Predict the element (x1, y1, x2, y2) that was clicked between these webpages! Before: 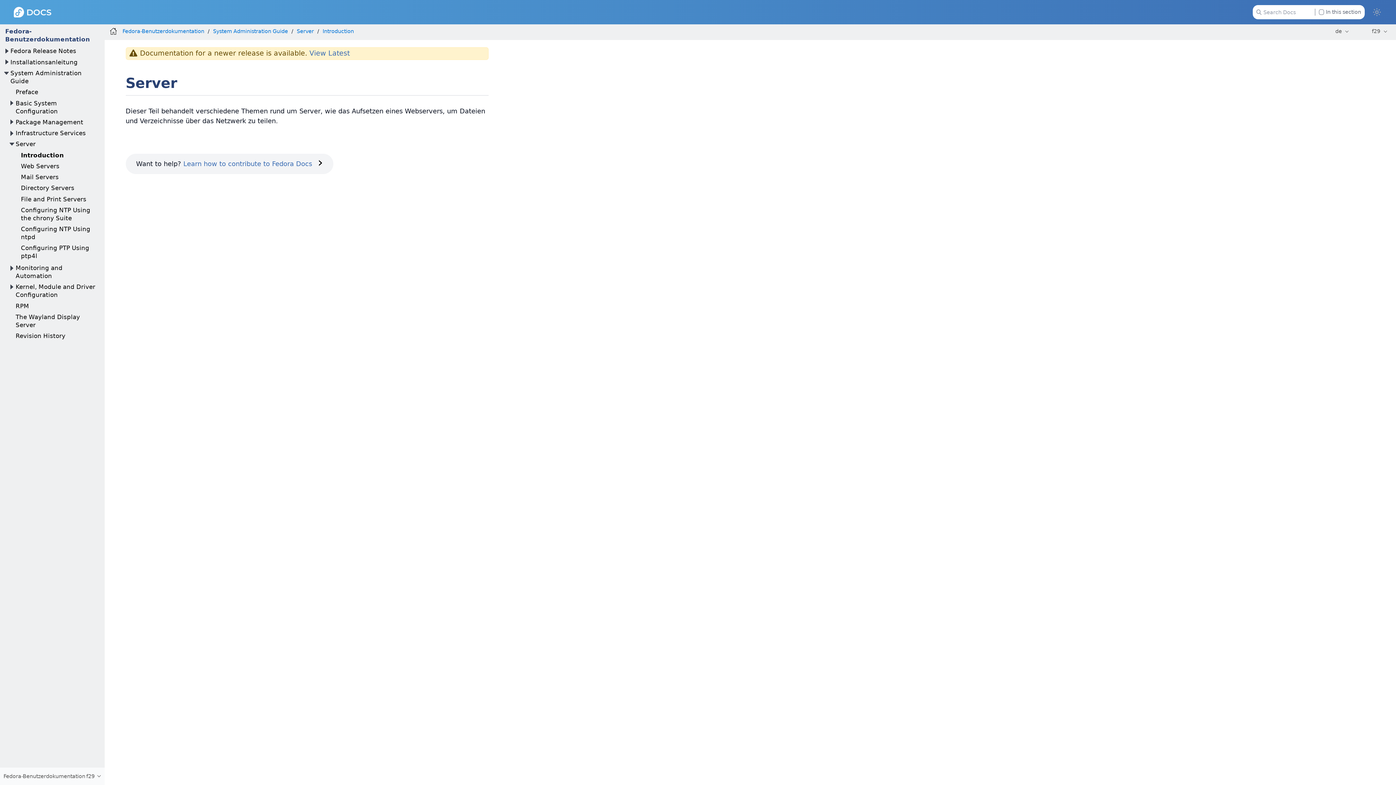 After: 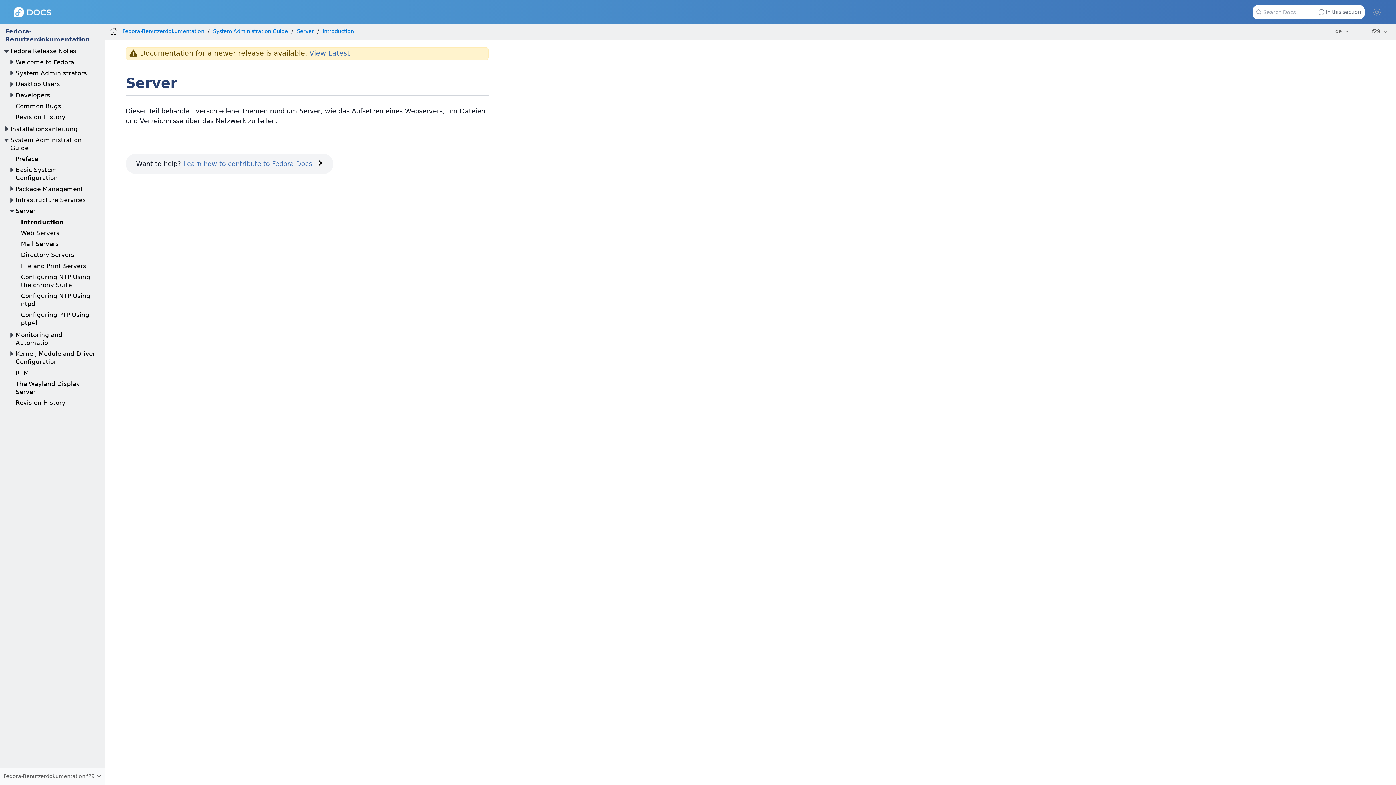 Action: bbox: (2, 47, 10, 55)